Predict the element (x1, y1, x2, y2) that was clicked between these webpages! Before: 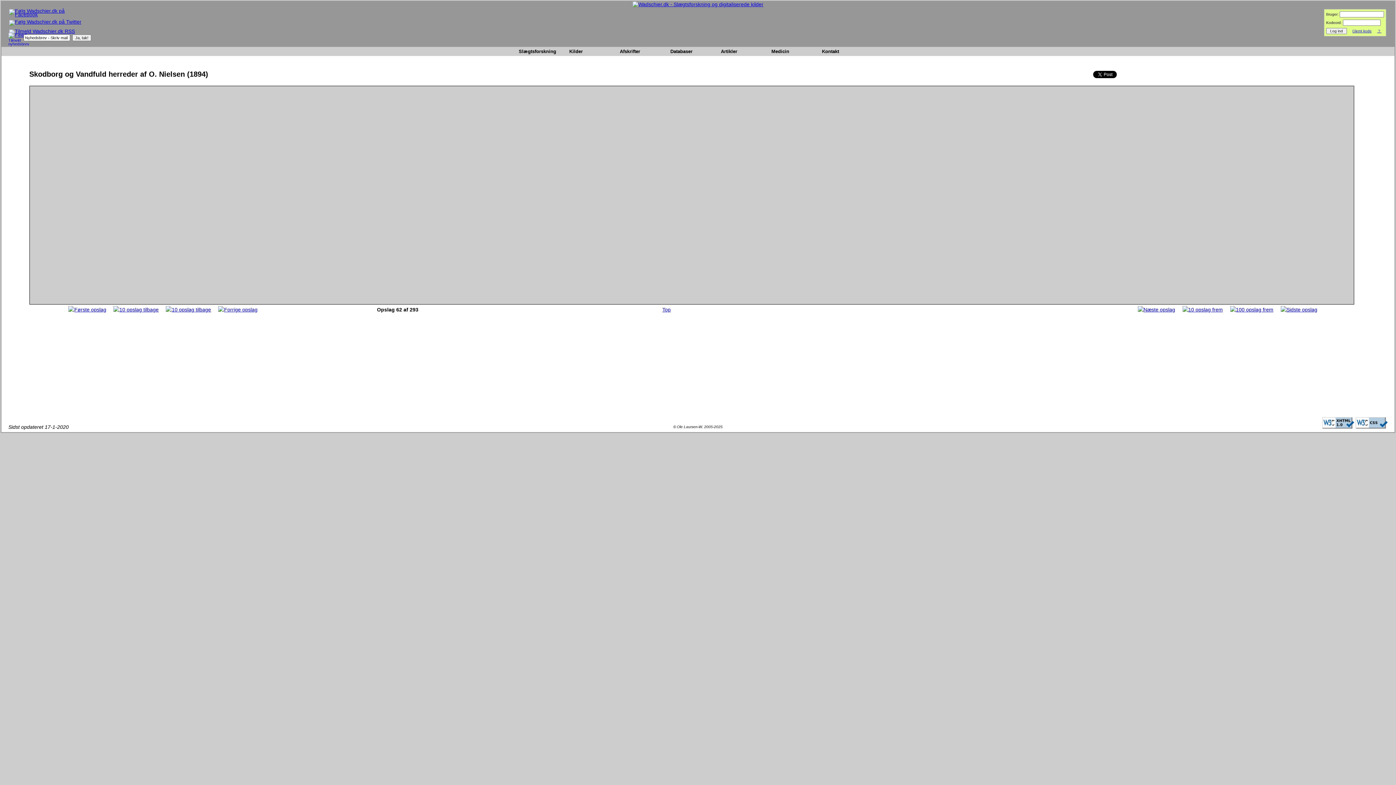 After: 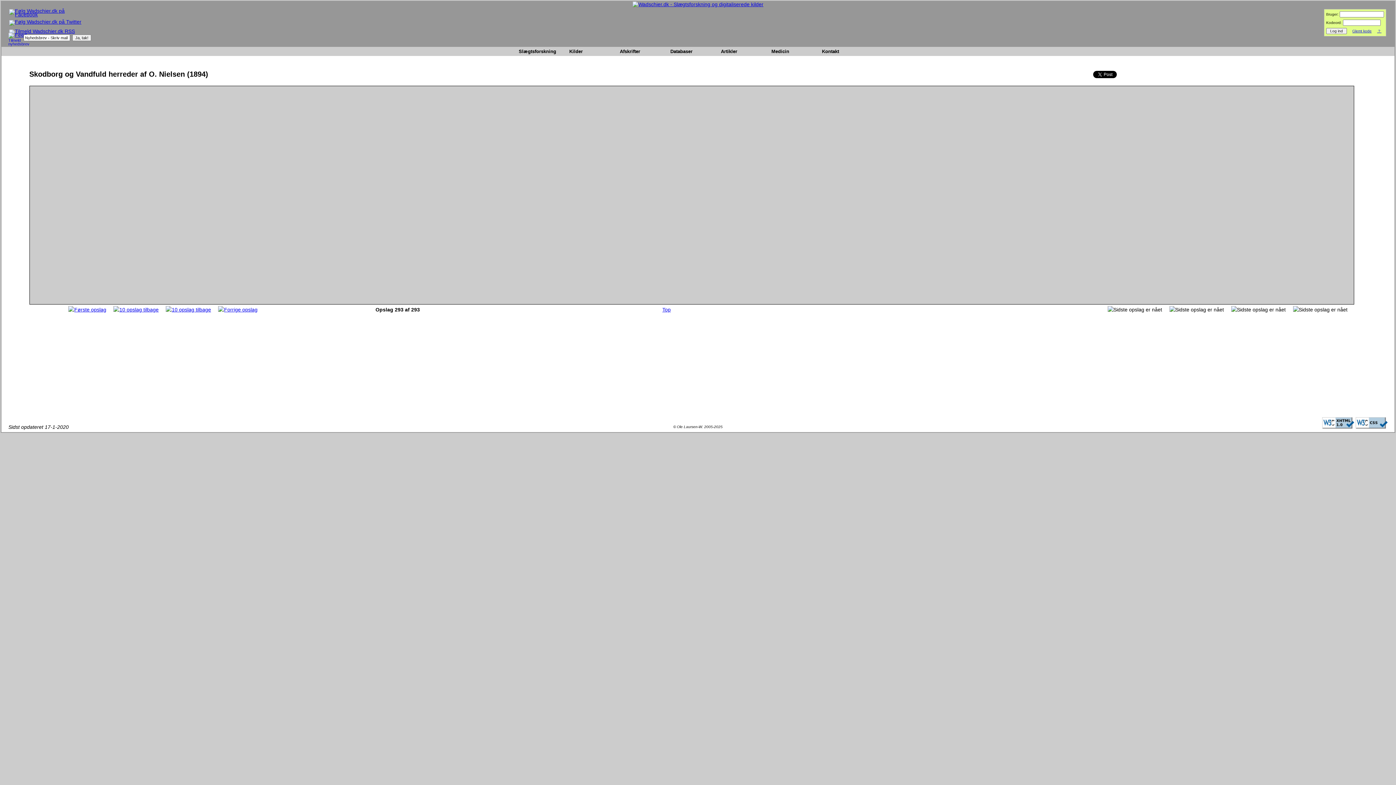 Action: bbox: (1280, 306, 1317, 312)